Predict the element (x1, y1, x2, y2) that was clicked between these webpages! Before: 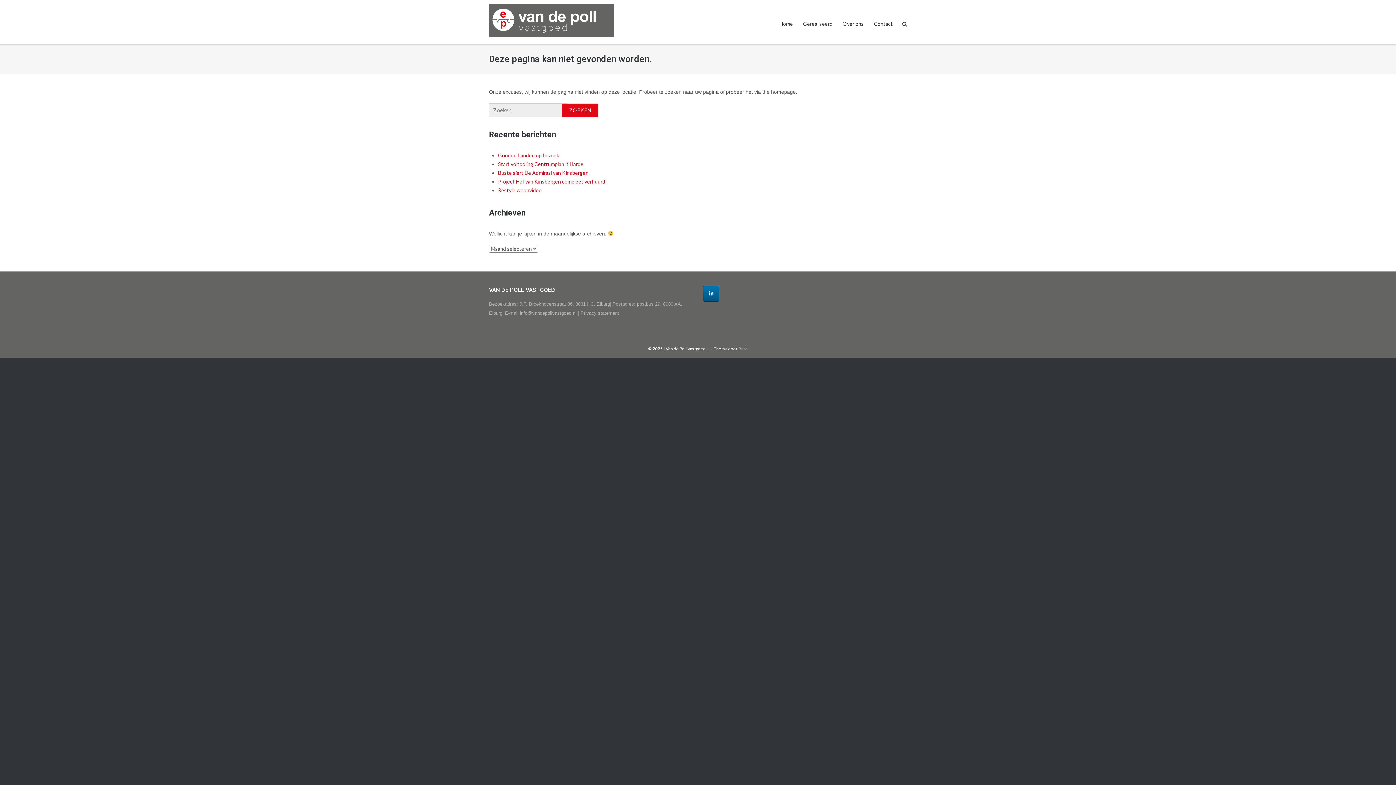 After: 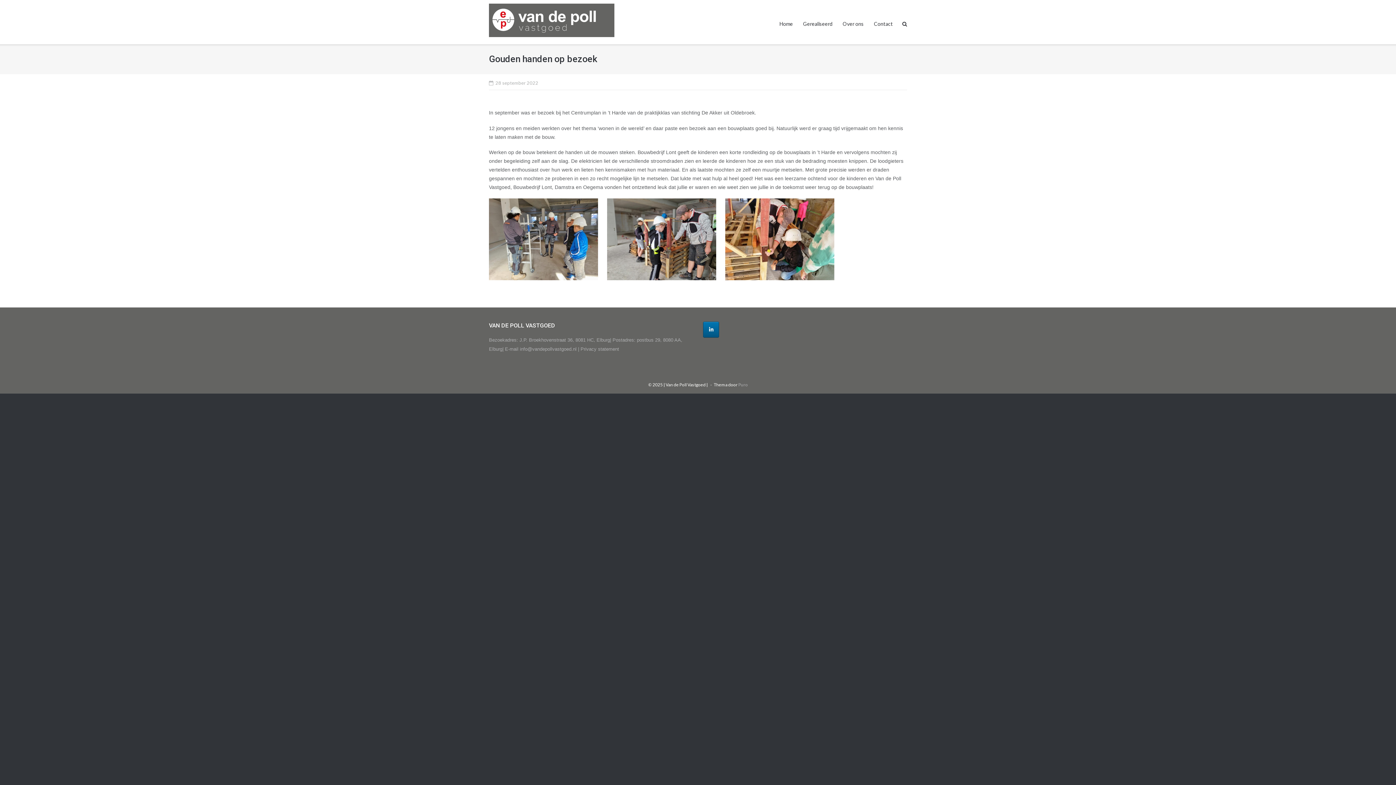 Action: label: Gouden handen op bezoek bbox: (498, 152, 559, 158)